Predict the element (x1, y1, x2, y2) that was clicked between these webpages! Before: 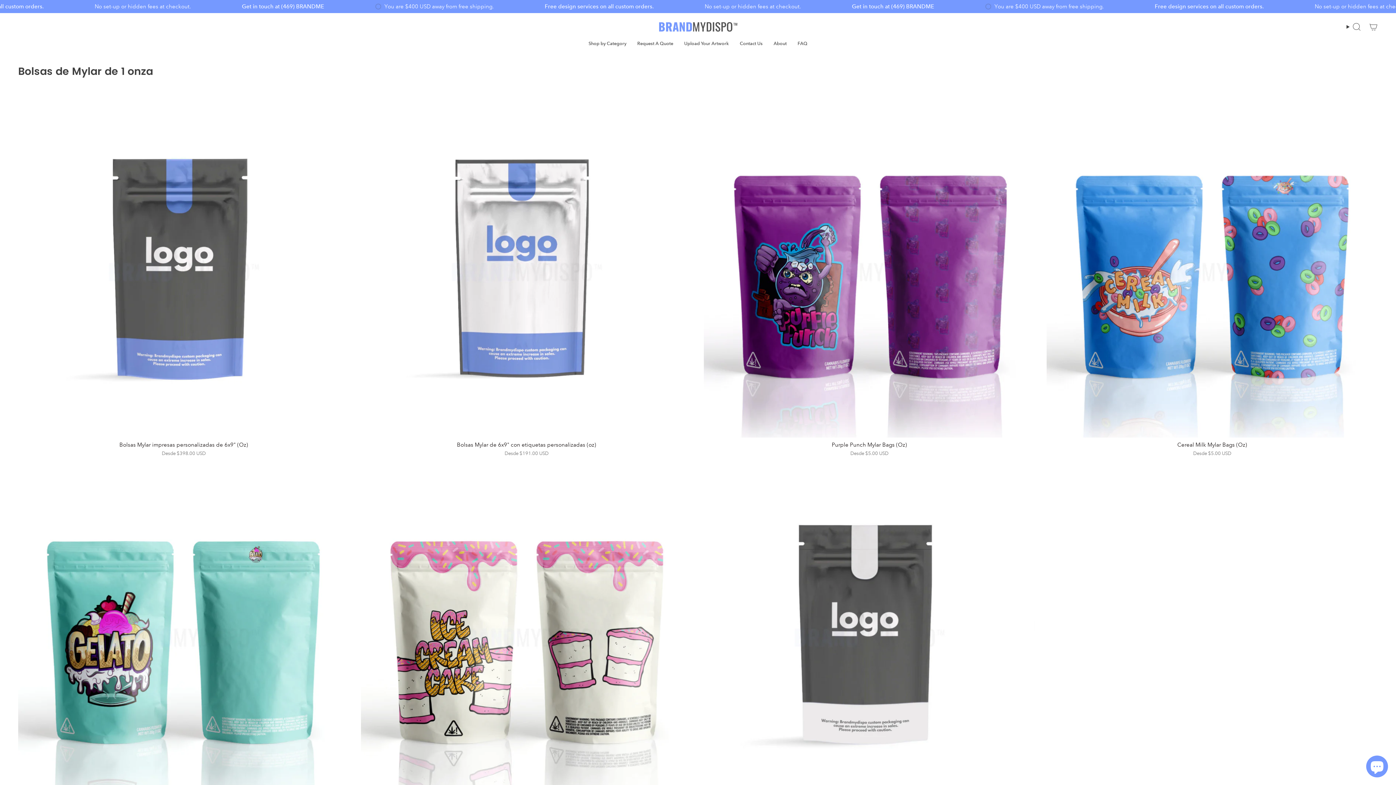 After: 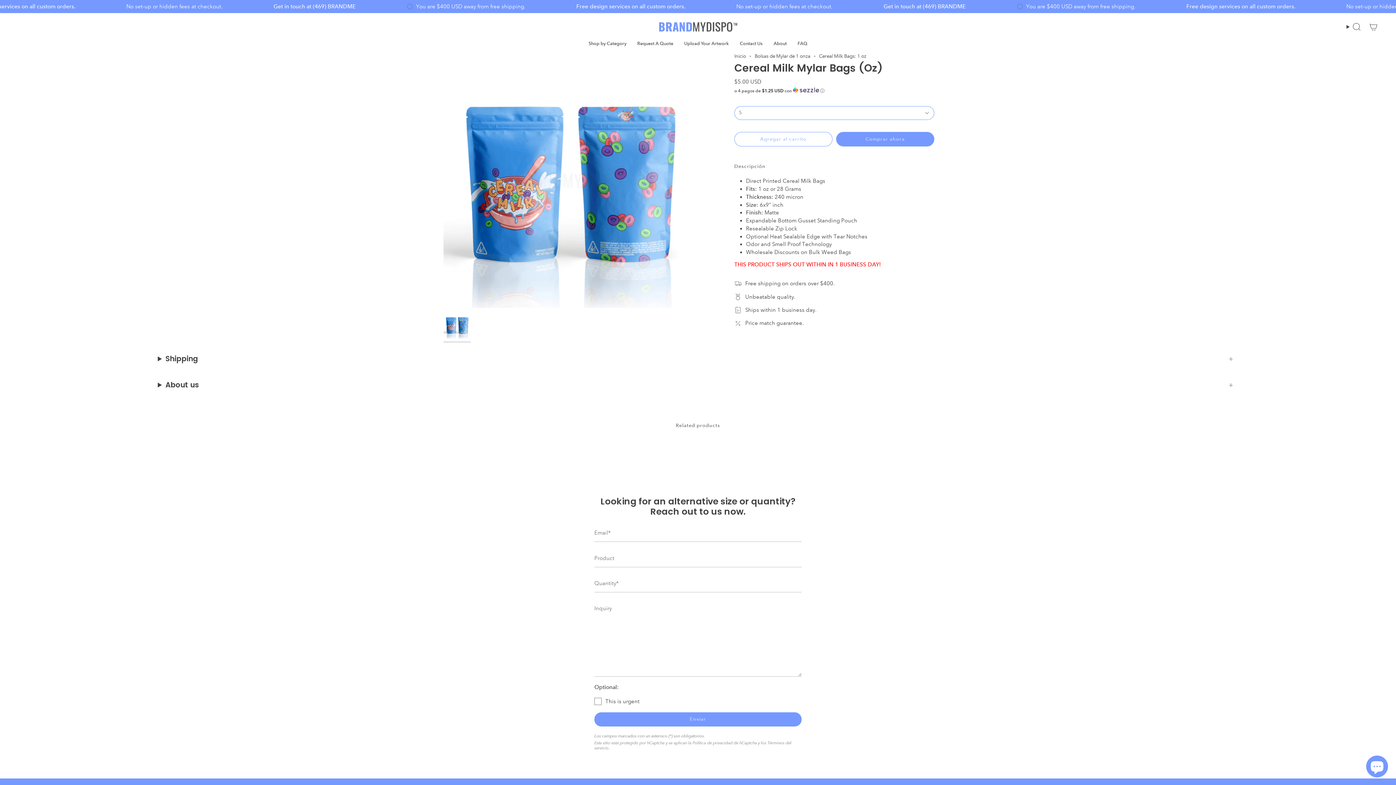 Action: bbox: (1046, 106, 1378, 437) label: Cereal Milk Mylar Bags (Oz)